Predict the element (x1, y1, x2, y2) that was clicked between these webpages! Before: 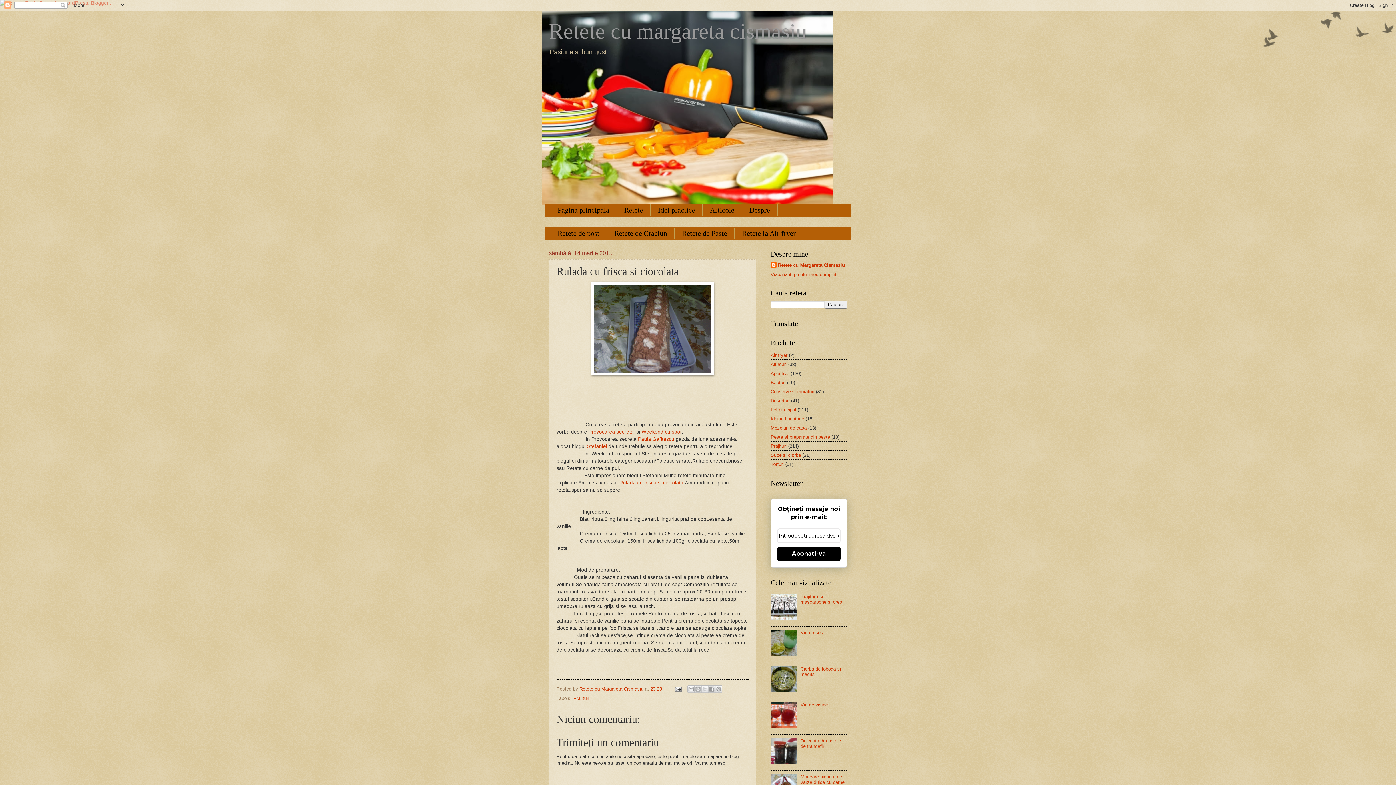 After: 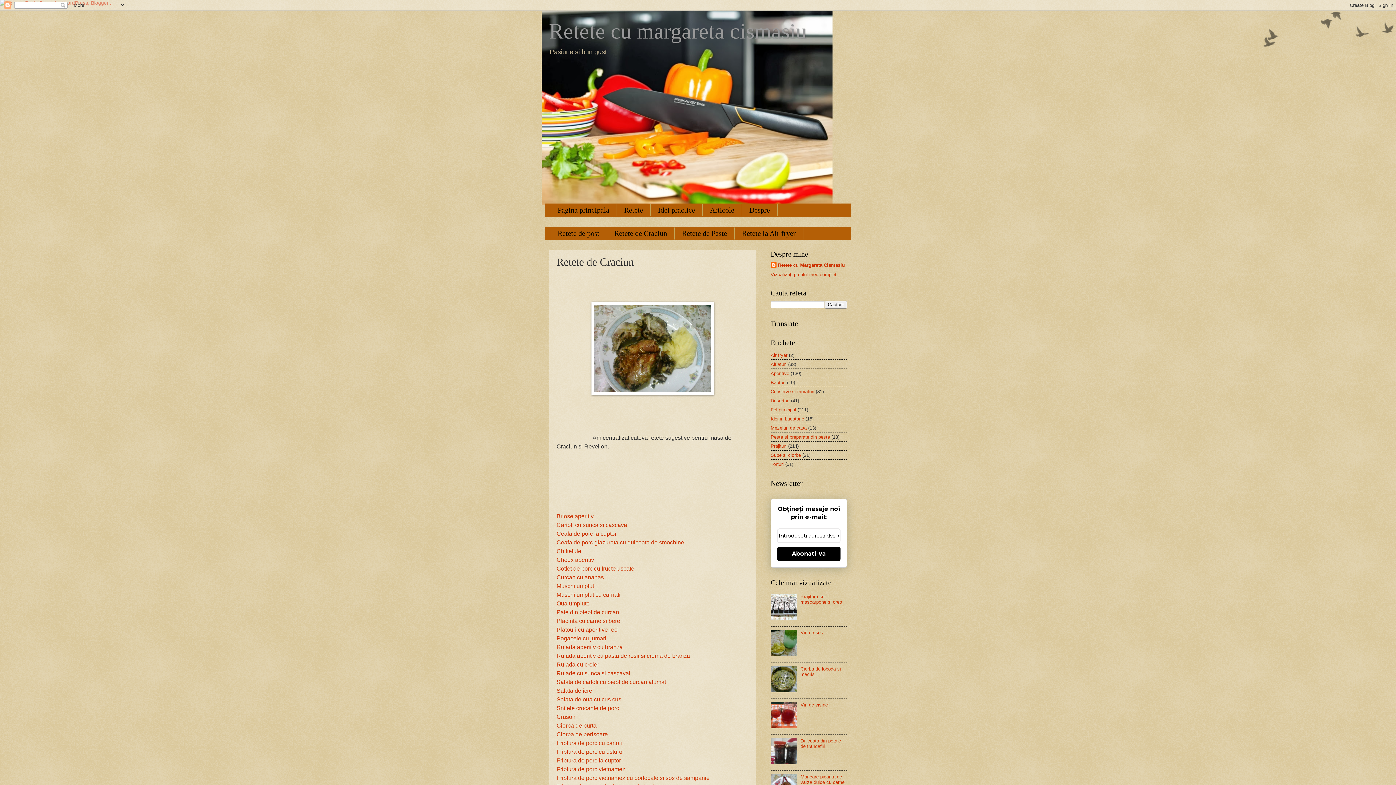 Action: label: Retete de Craciun bbox: (607, 227, 674, 239)